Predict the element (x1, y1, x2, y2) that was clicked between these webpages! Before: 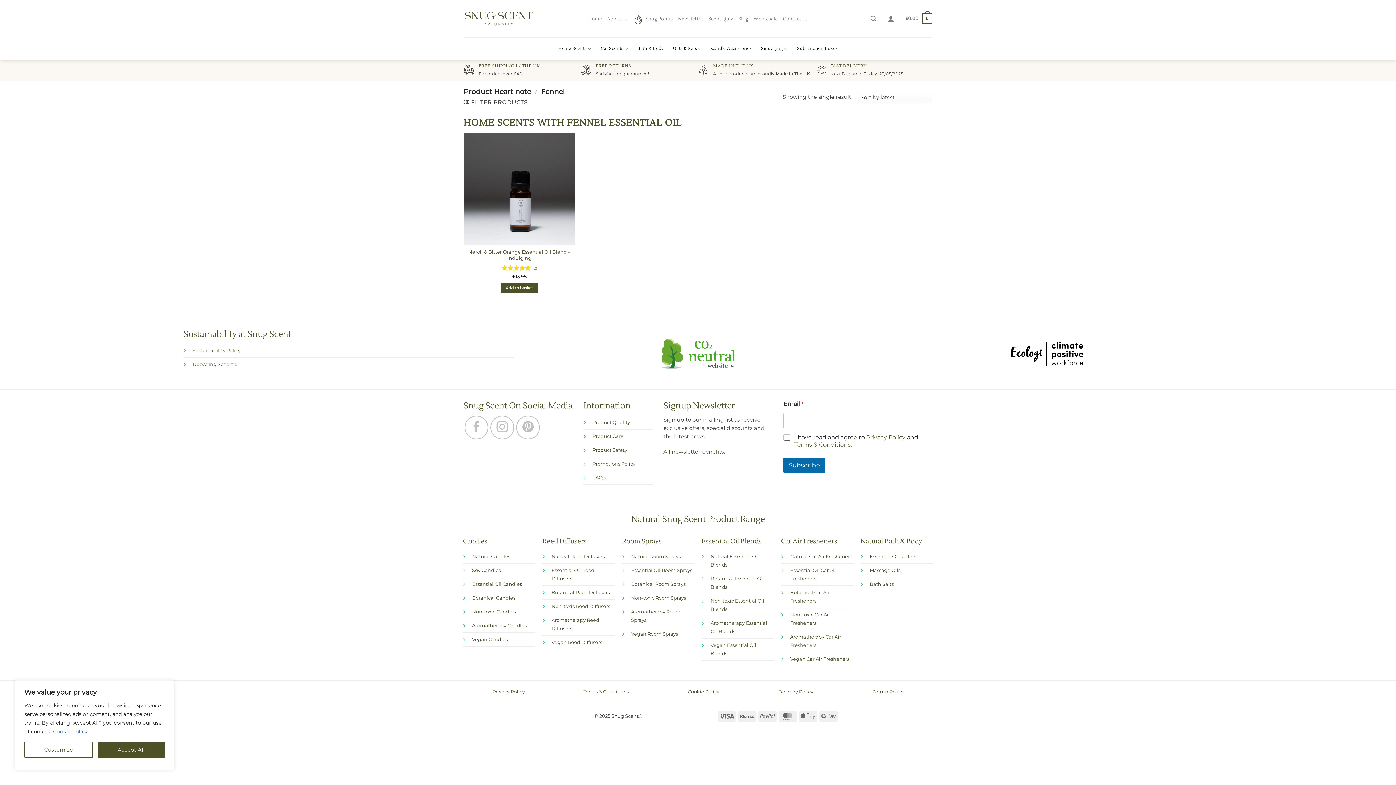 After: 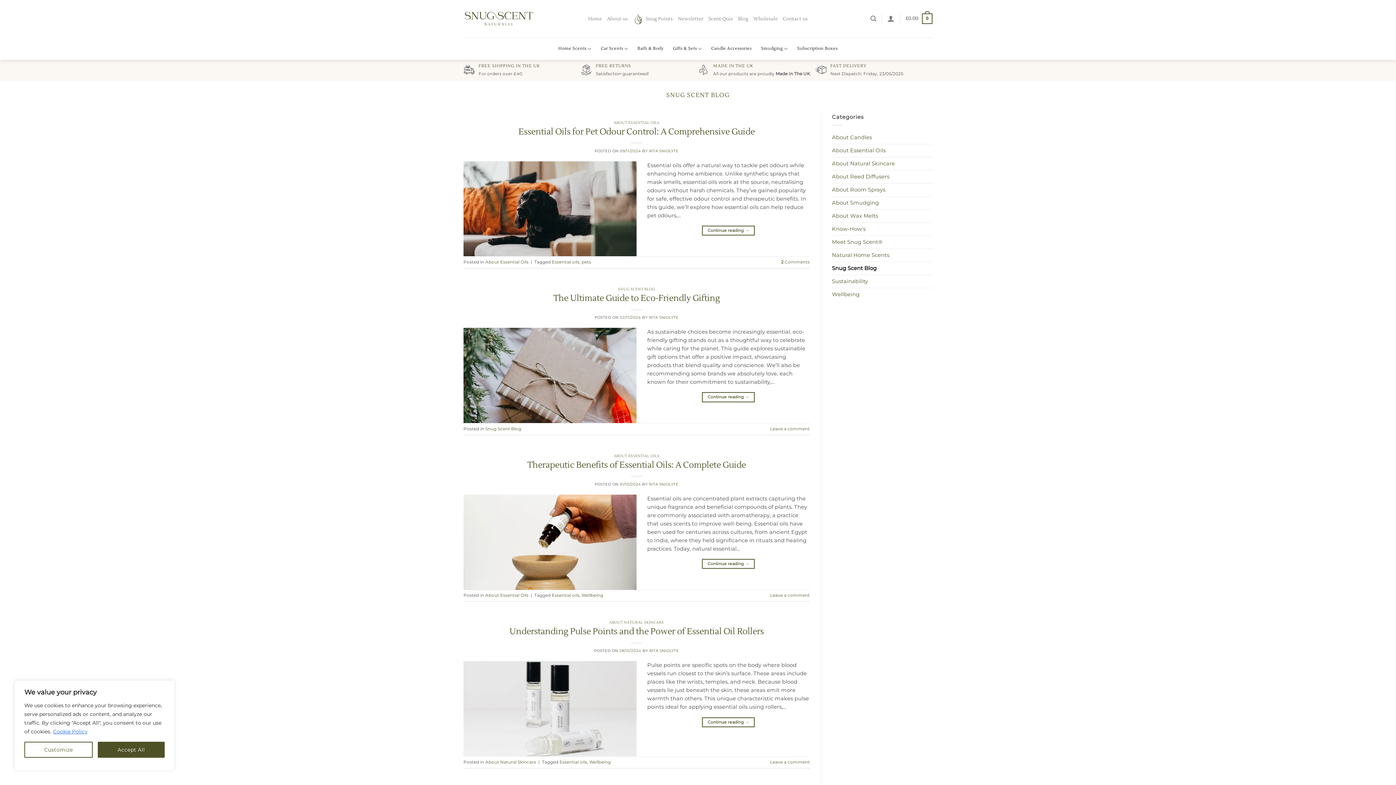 Action: label: Blog bbox: (738, 12, 748, 25)